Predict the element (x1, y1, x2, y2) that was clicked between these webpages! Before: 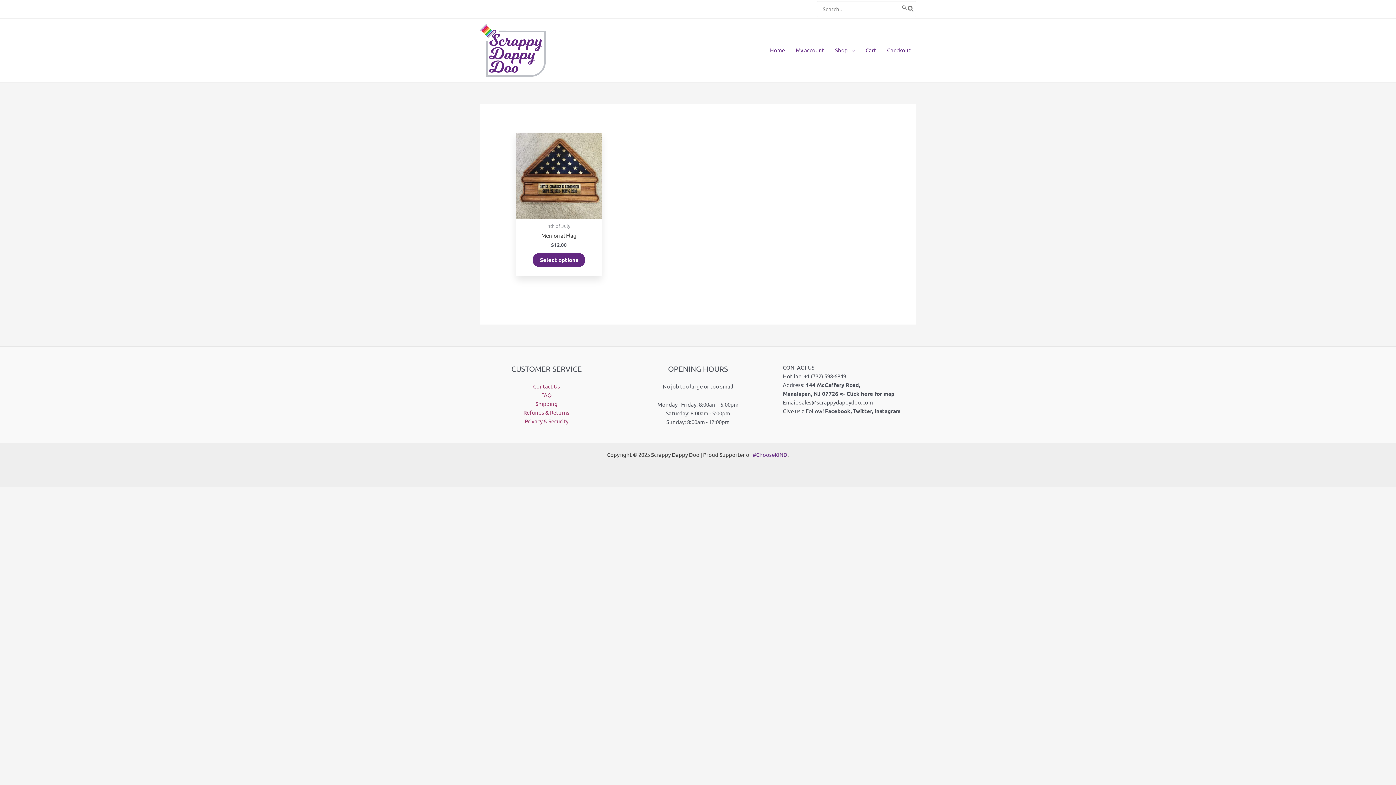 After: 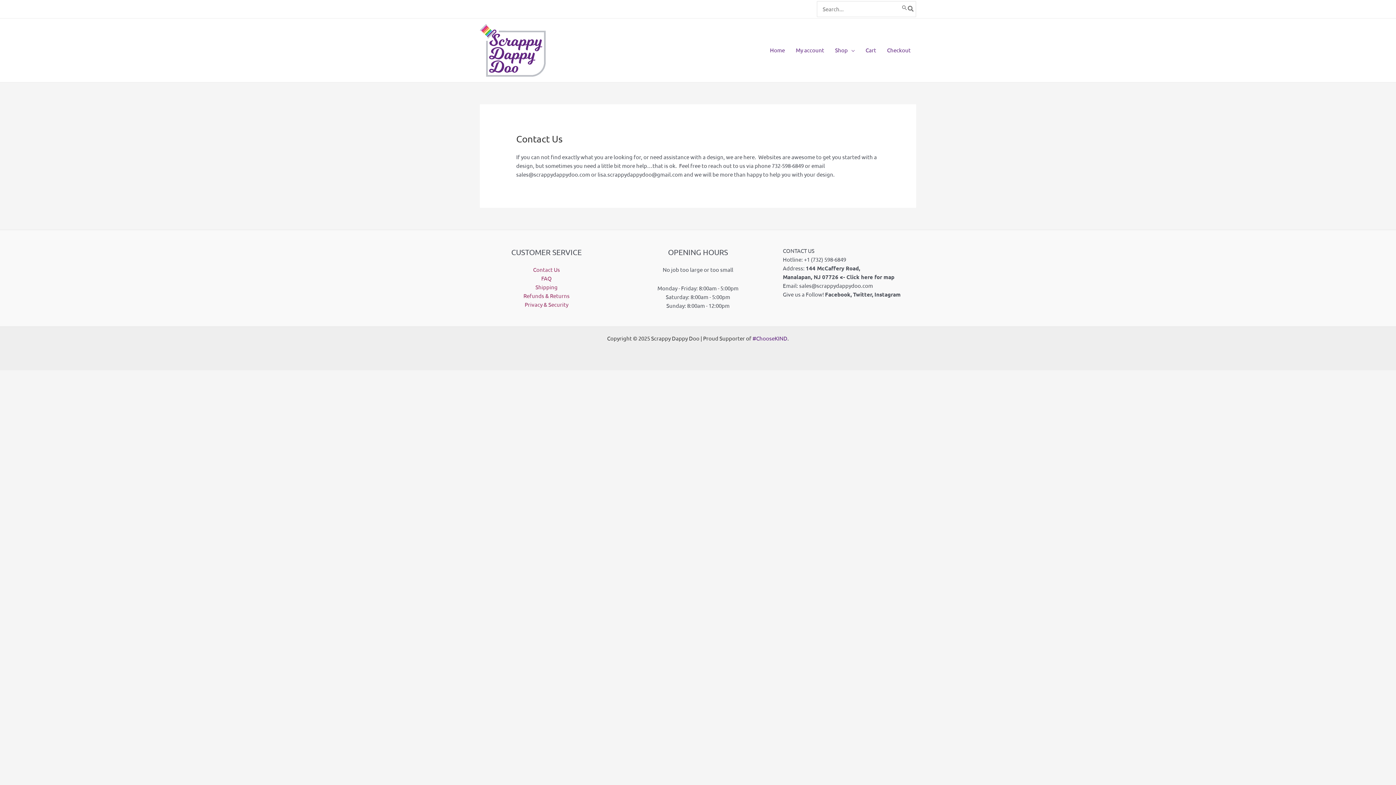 Action: label: Contact Us bbox: (533, 382, 560, 389)